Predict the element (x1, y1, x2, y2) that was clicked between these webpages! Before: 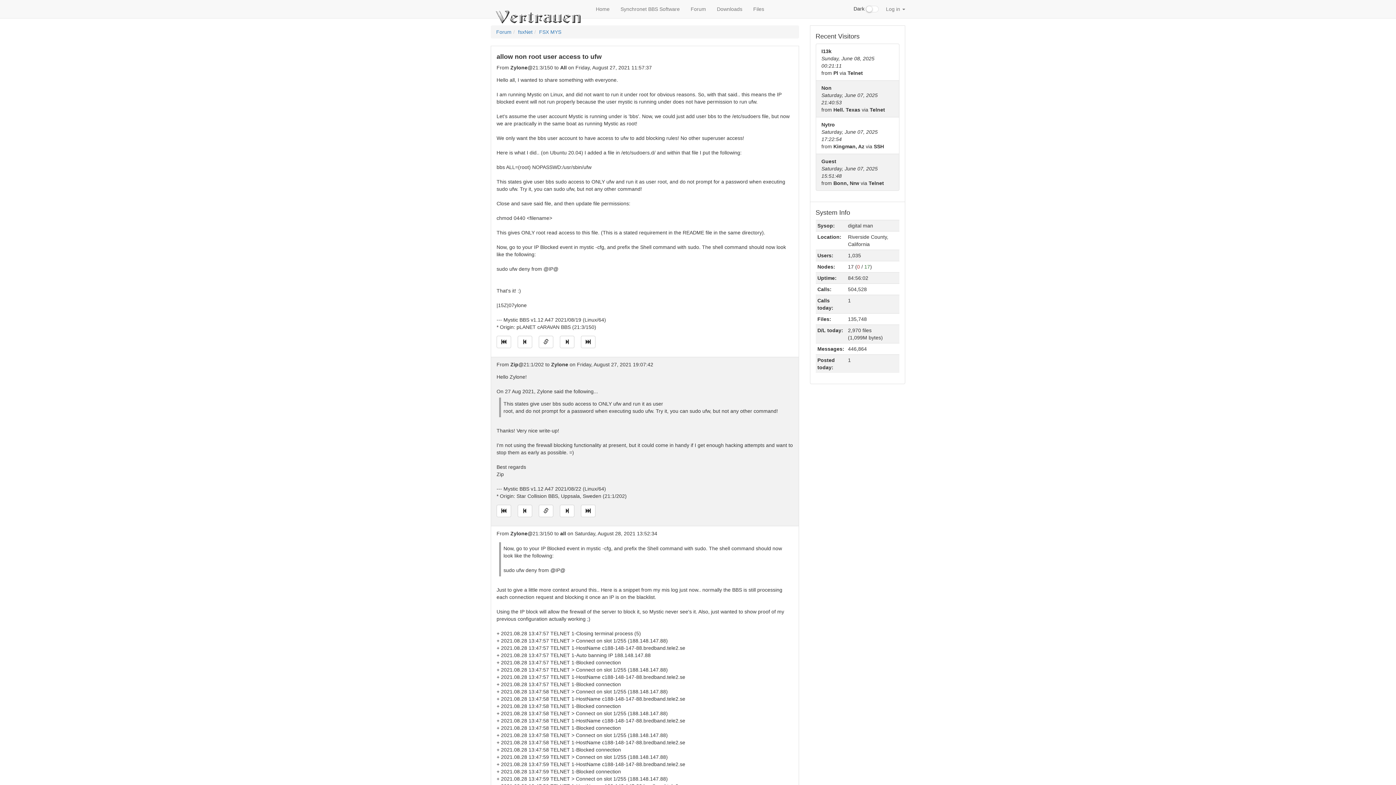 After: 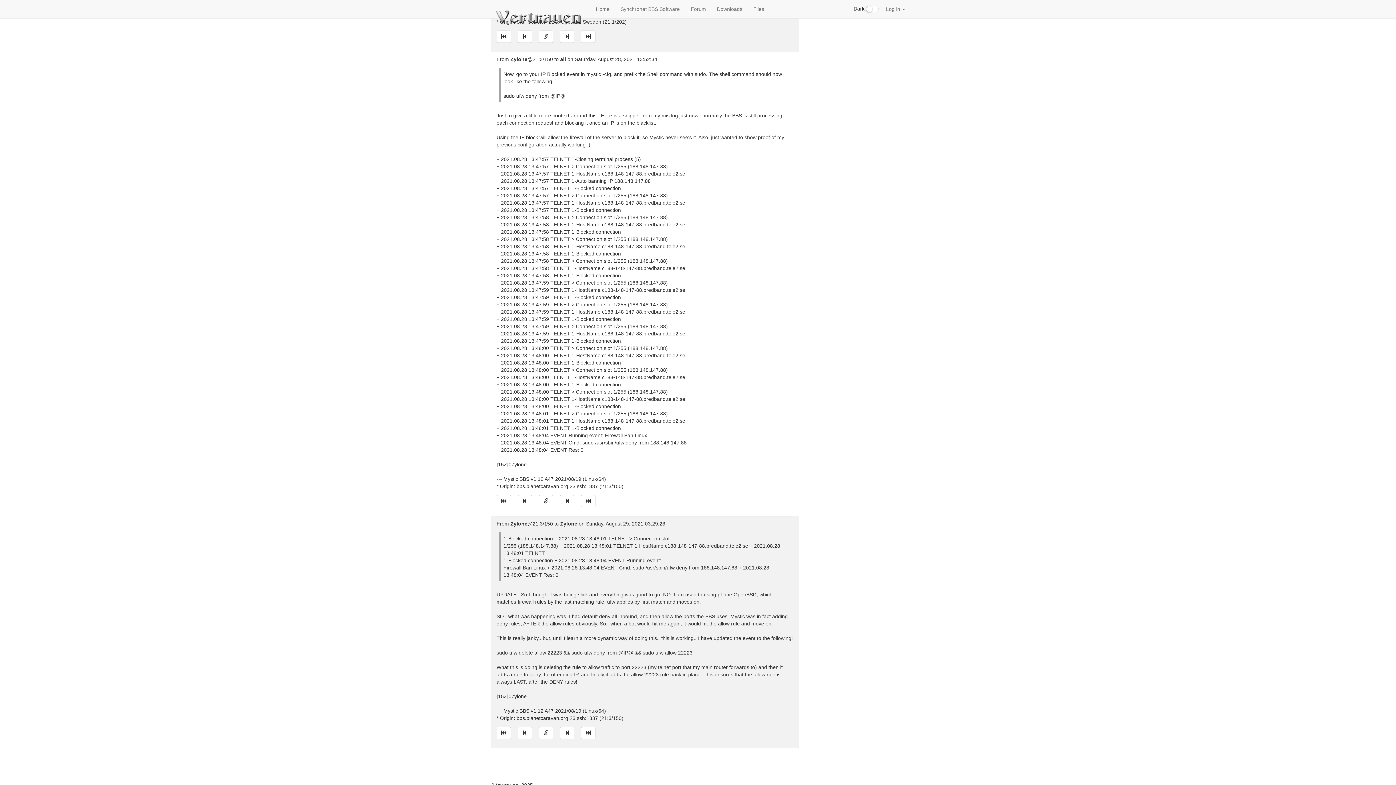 Action: bbox: (581, 505, 595, 517) label: Jump to newest message